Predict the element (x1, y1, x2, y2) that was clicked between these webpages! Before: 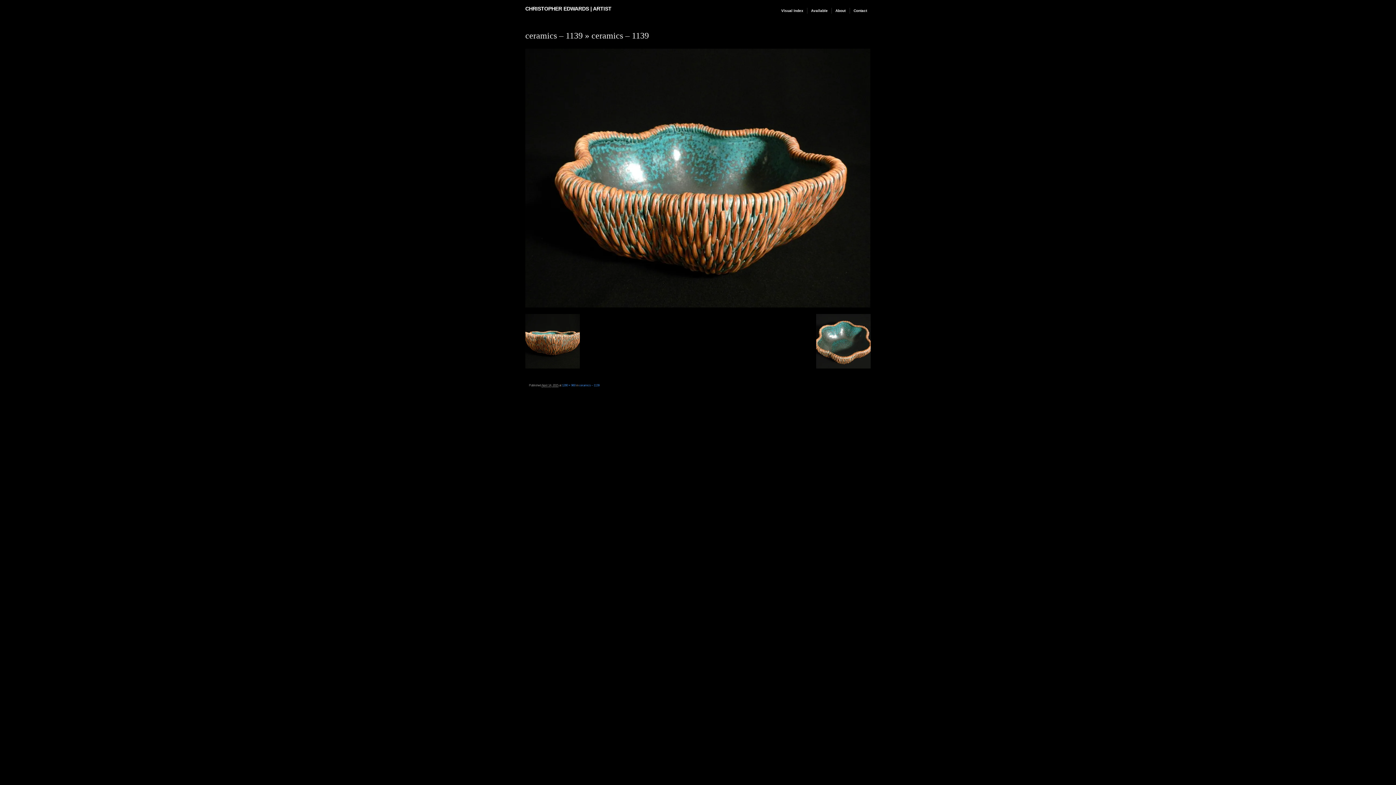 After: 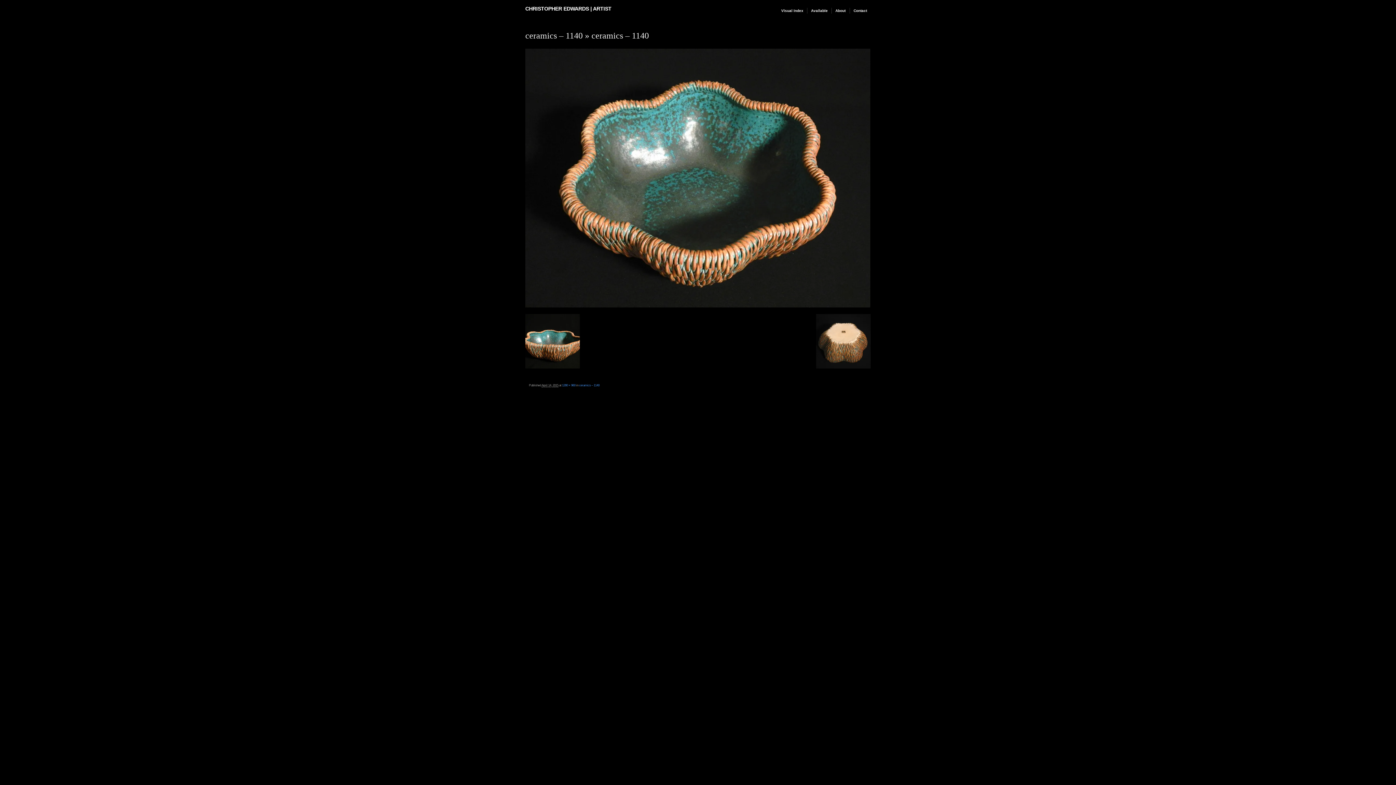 Action: bbox: (525, 303, 870, 308)